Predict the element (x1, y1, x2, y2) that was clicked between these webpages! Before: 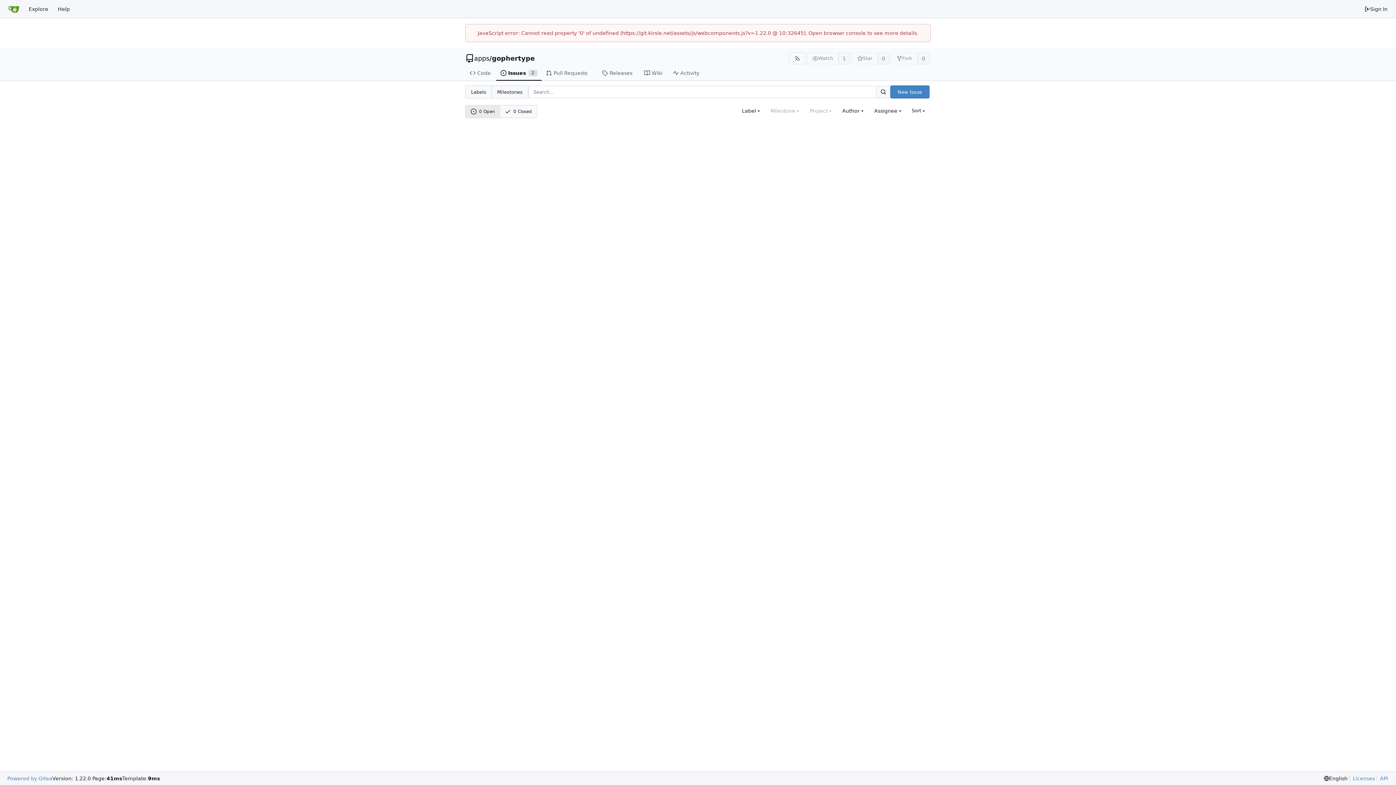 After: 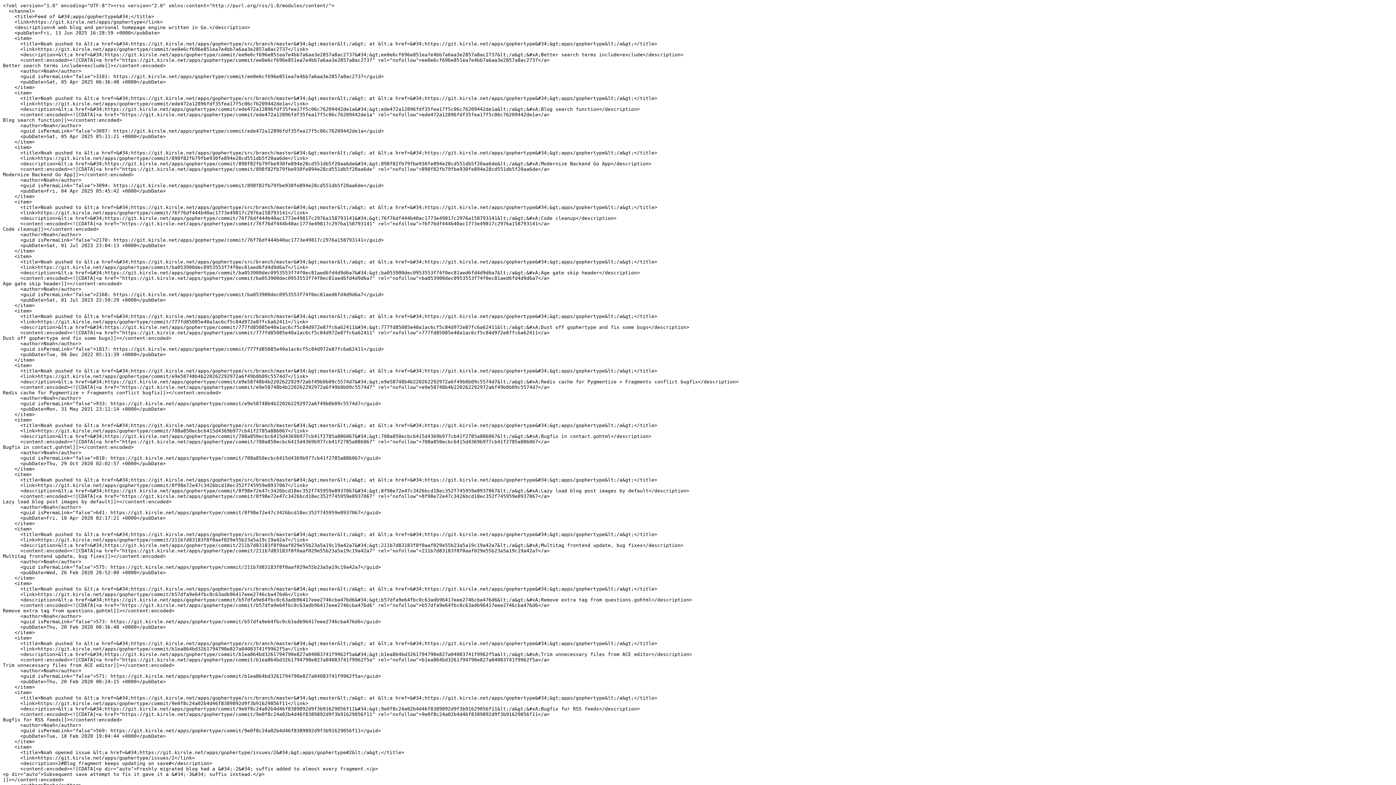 Action: label: RSS Feed bbox: (788, 52, 806, 64)